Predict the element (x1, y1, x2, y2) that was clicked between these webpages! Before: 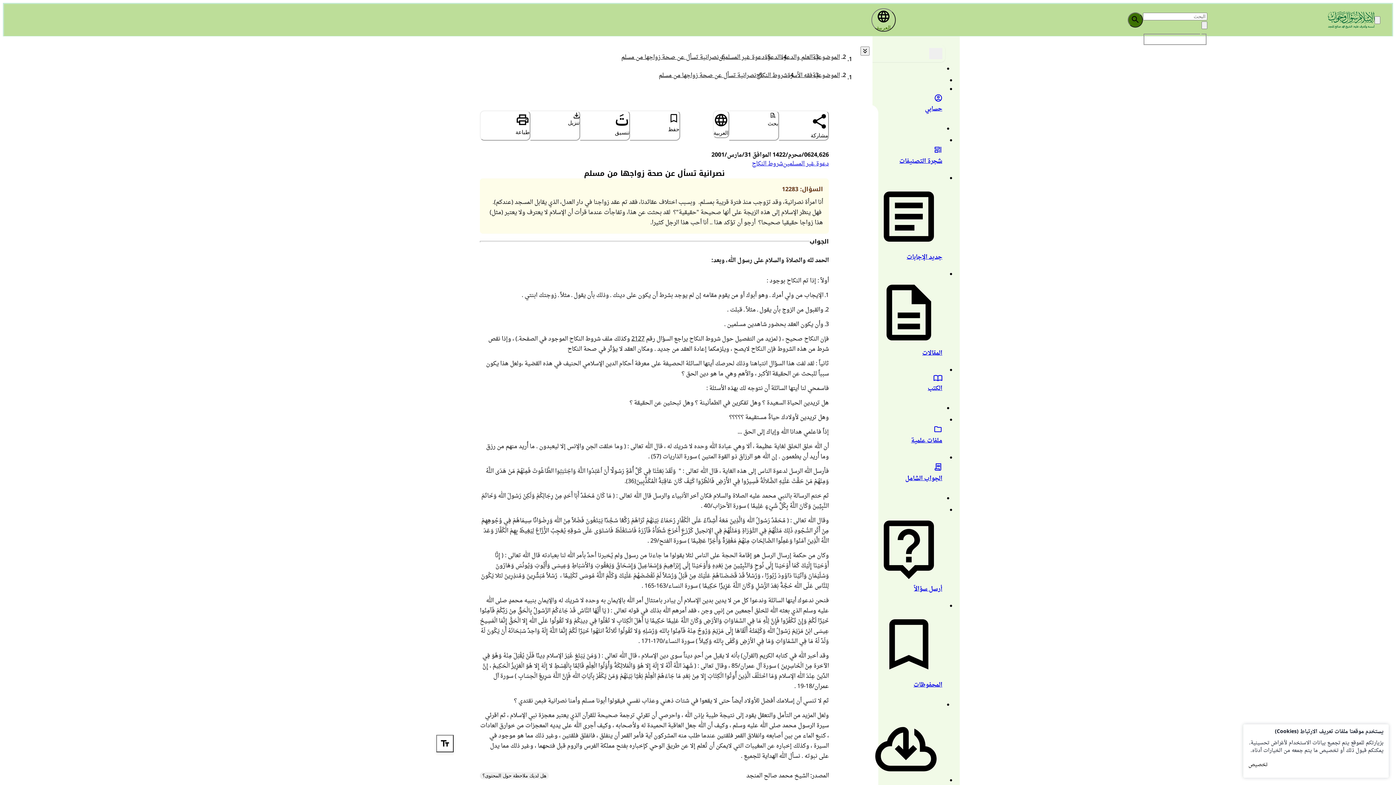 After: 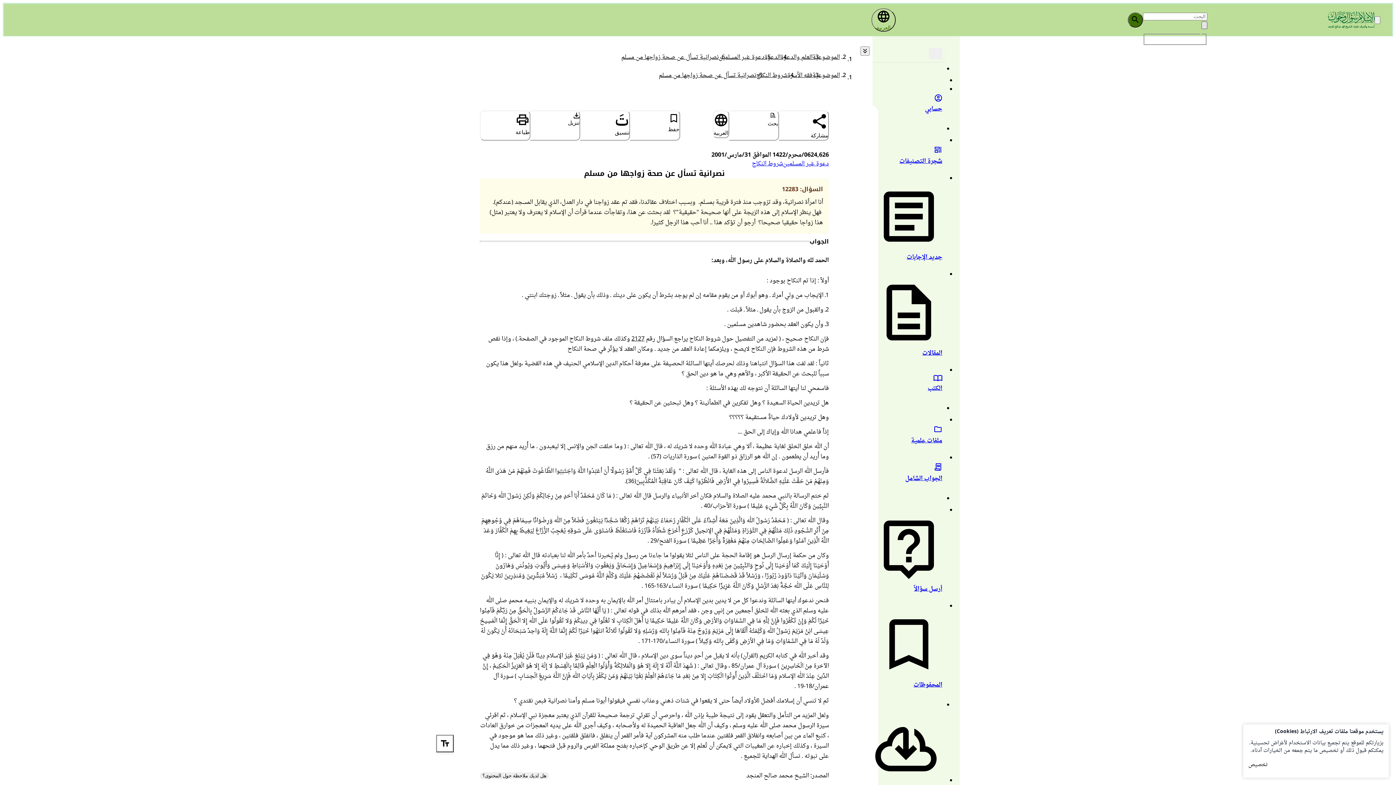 Action: label: open advanced search bbox: (1201, 21, 1207, 29)